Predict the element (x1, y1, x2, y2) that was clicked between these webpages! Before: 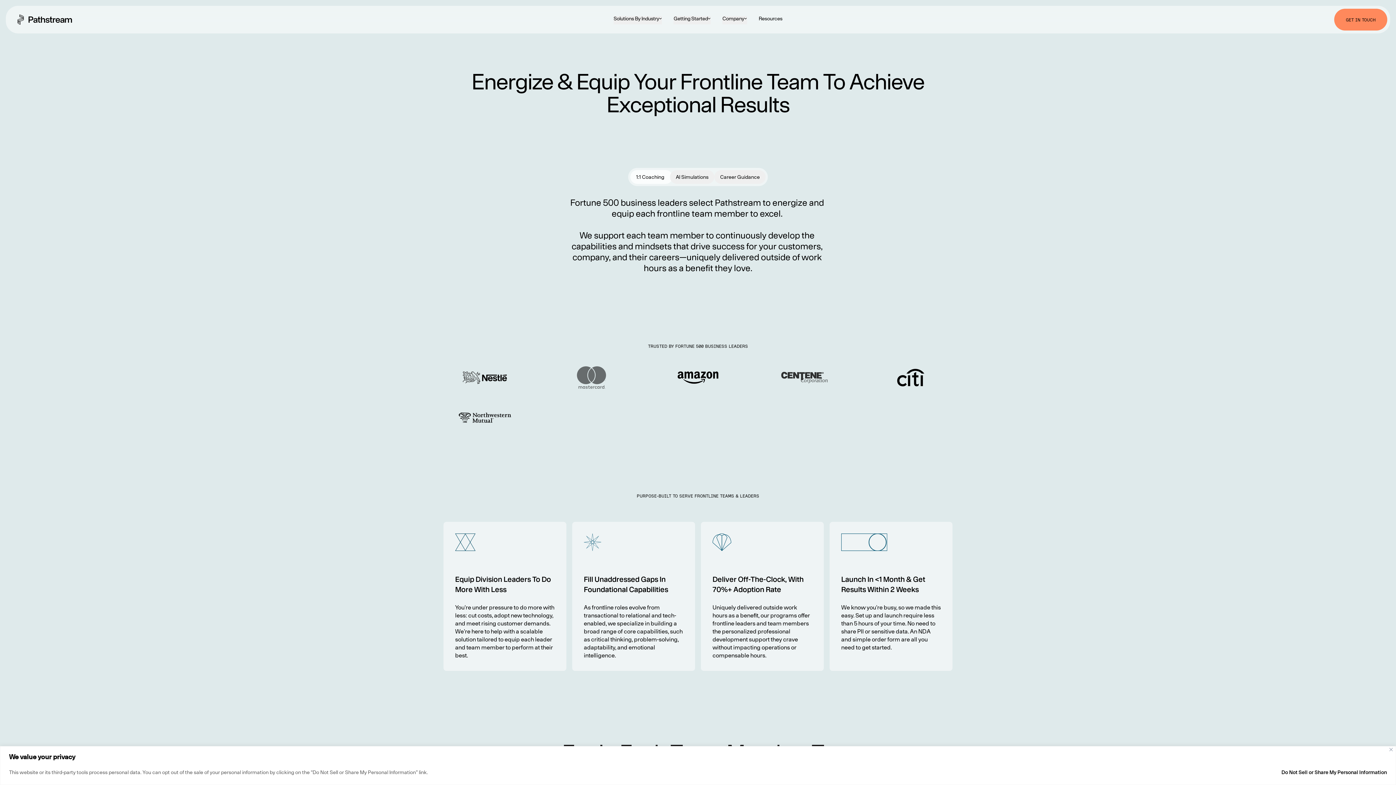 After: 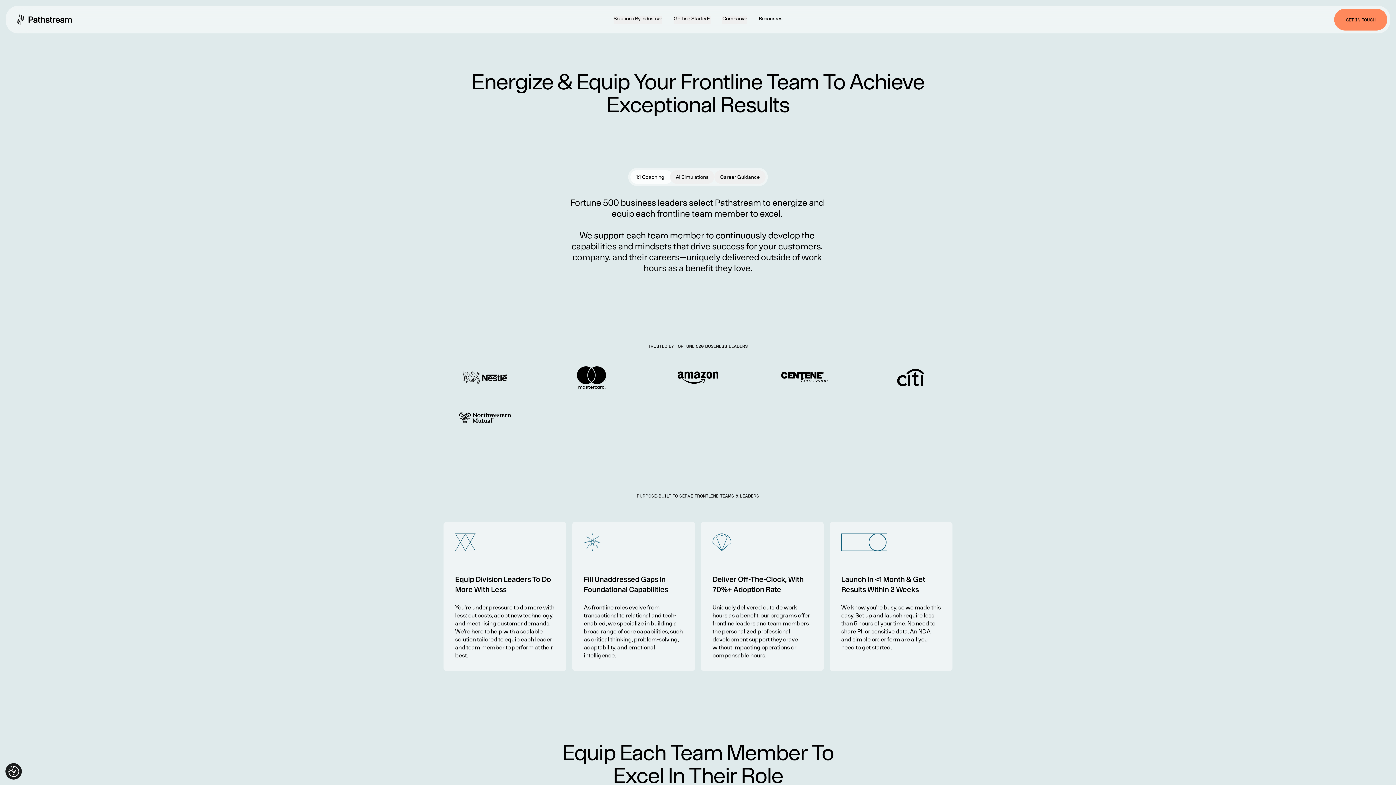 Action: bbox: (1389, 748, 1393, 751) label: Close